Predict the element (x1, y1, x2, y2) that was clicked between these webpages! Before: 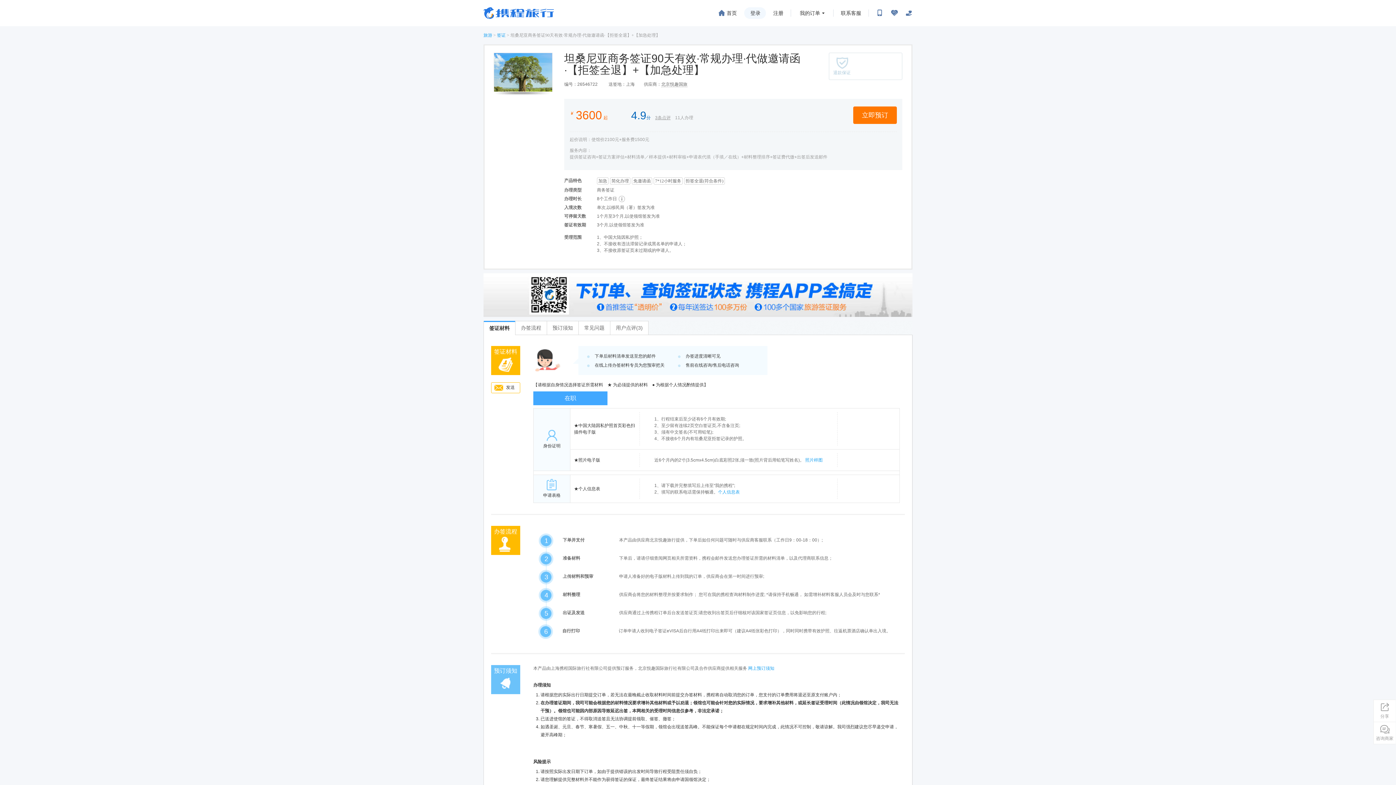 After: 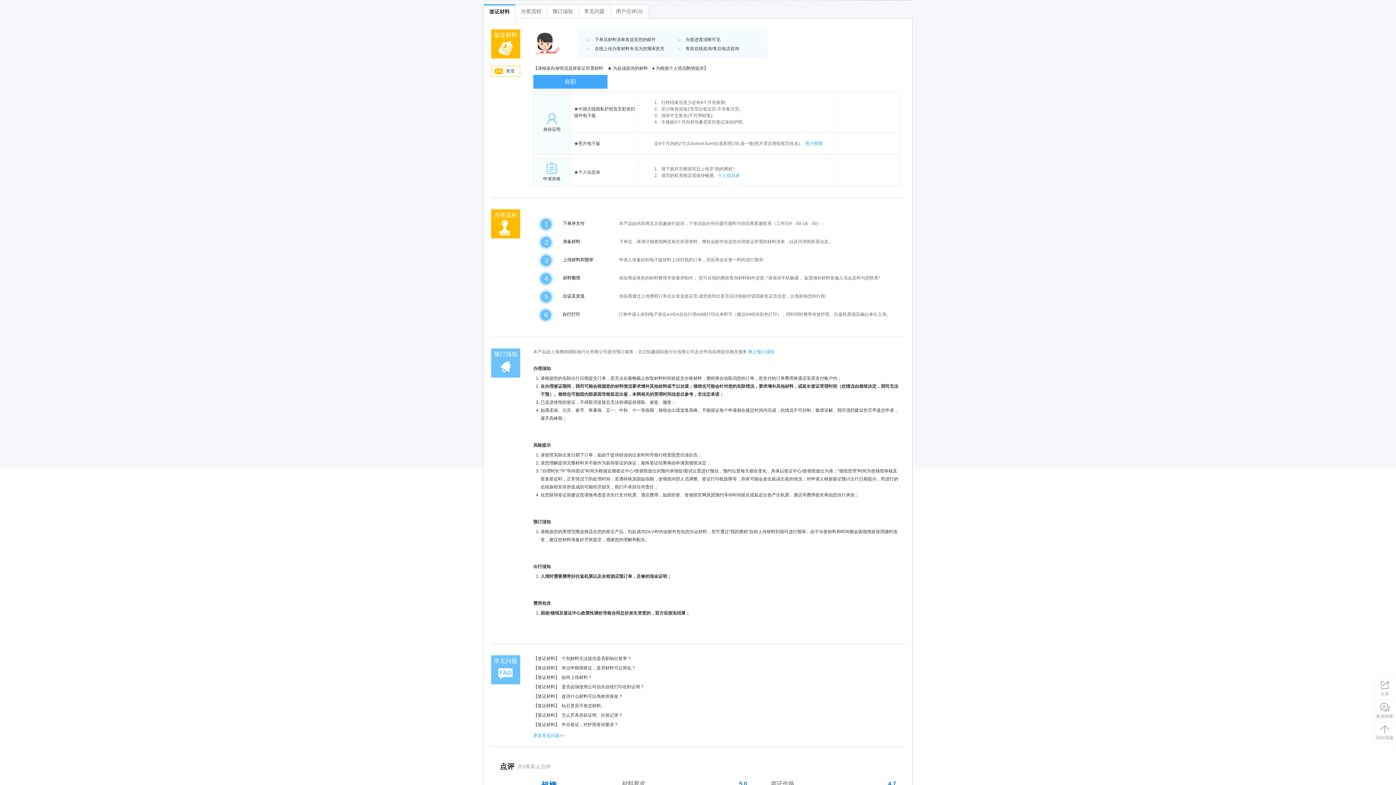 Action: bbox: (484, 321, 515, 335) label: 签证材料